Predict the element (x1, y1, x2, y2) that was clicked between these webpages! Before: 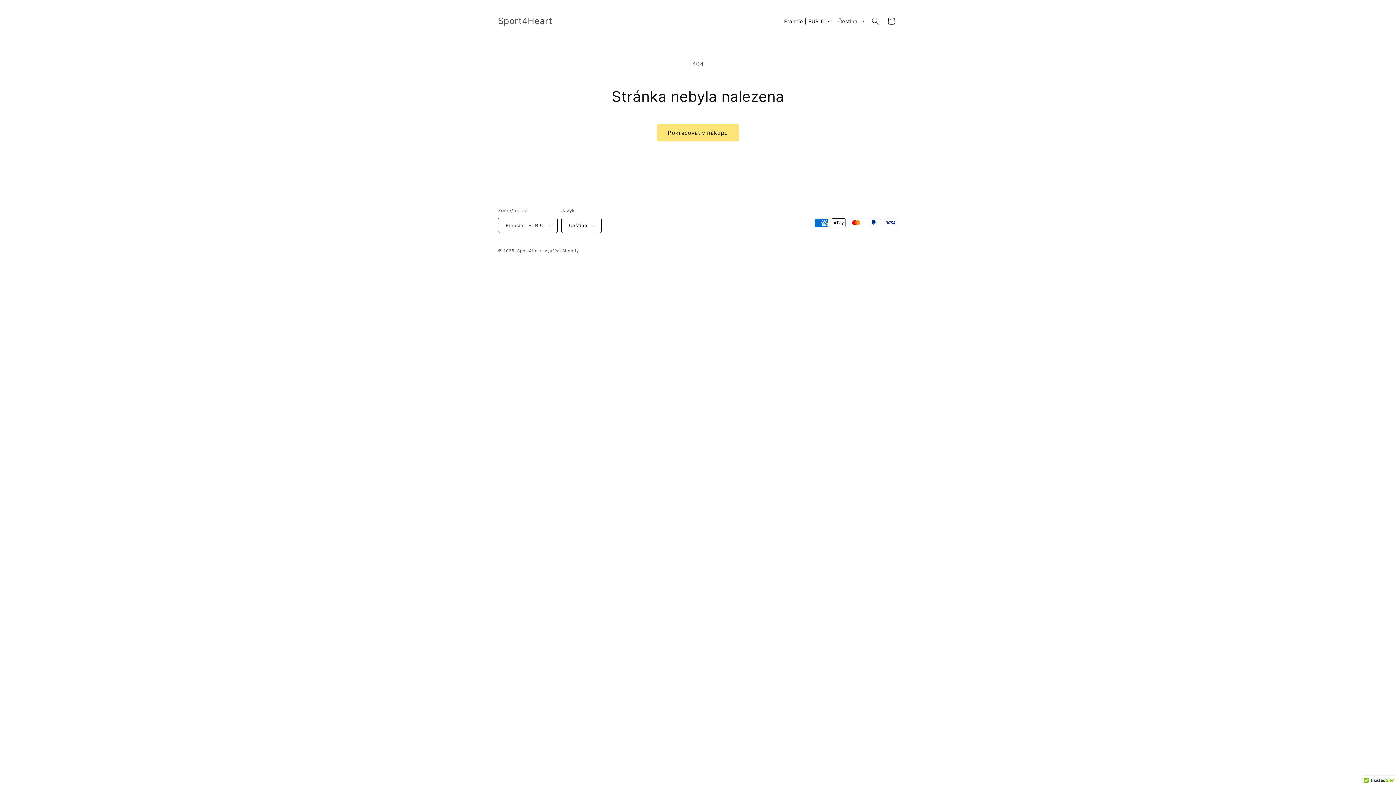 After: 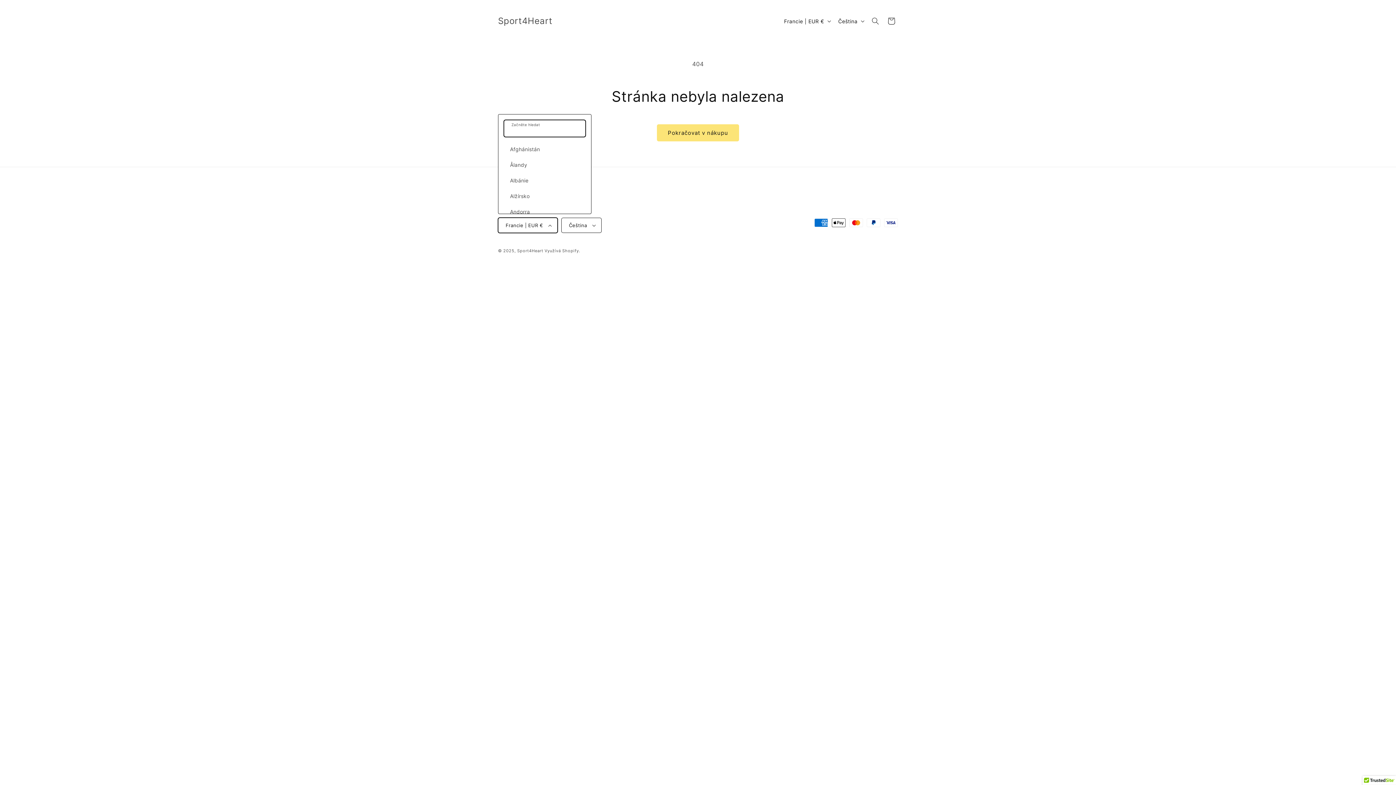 Action: label: Francie | EUR € bbox: (498, 217, 557, 233)